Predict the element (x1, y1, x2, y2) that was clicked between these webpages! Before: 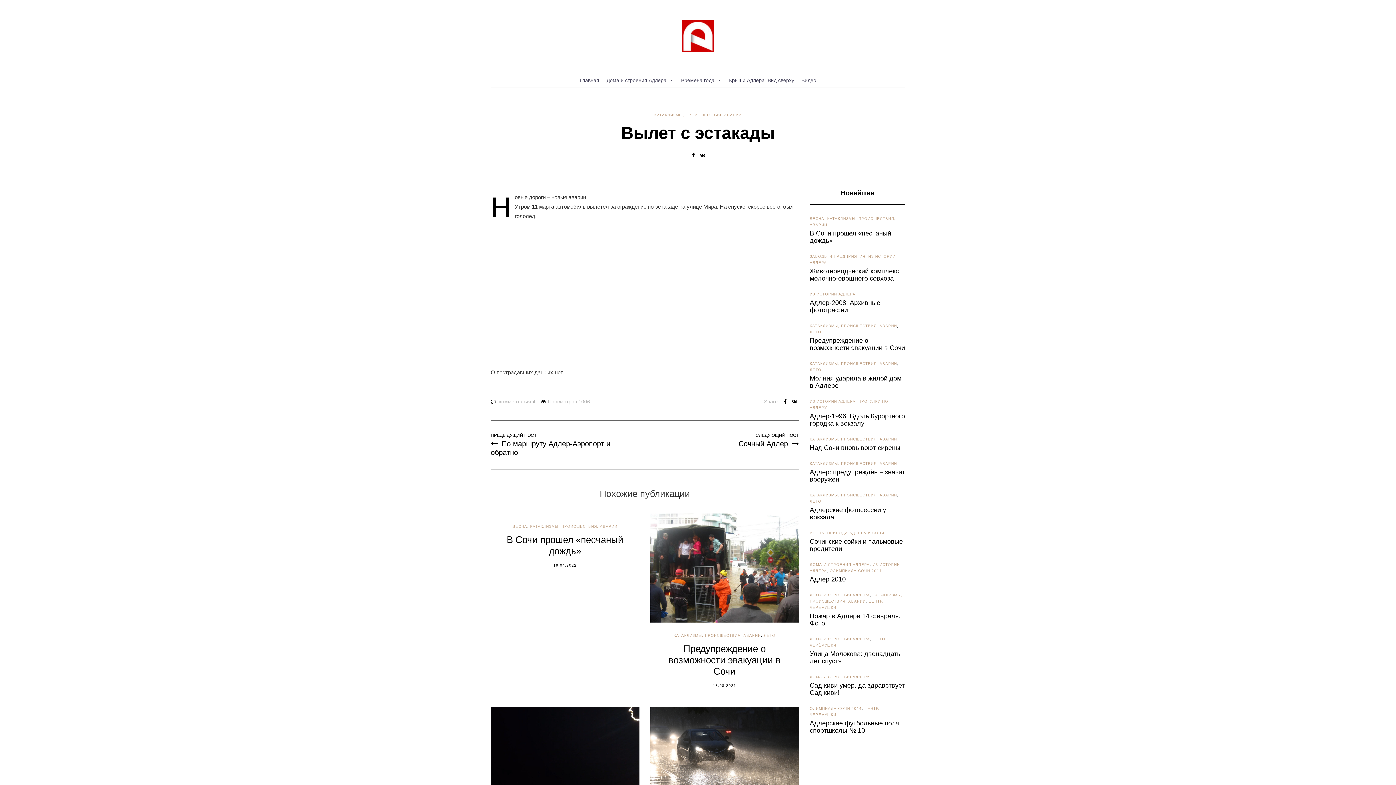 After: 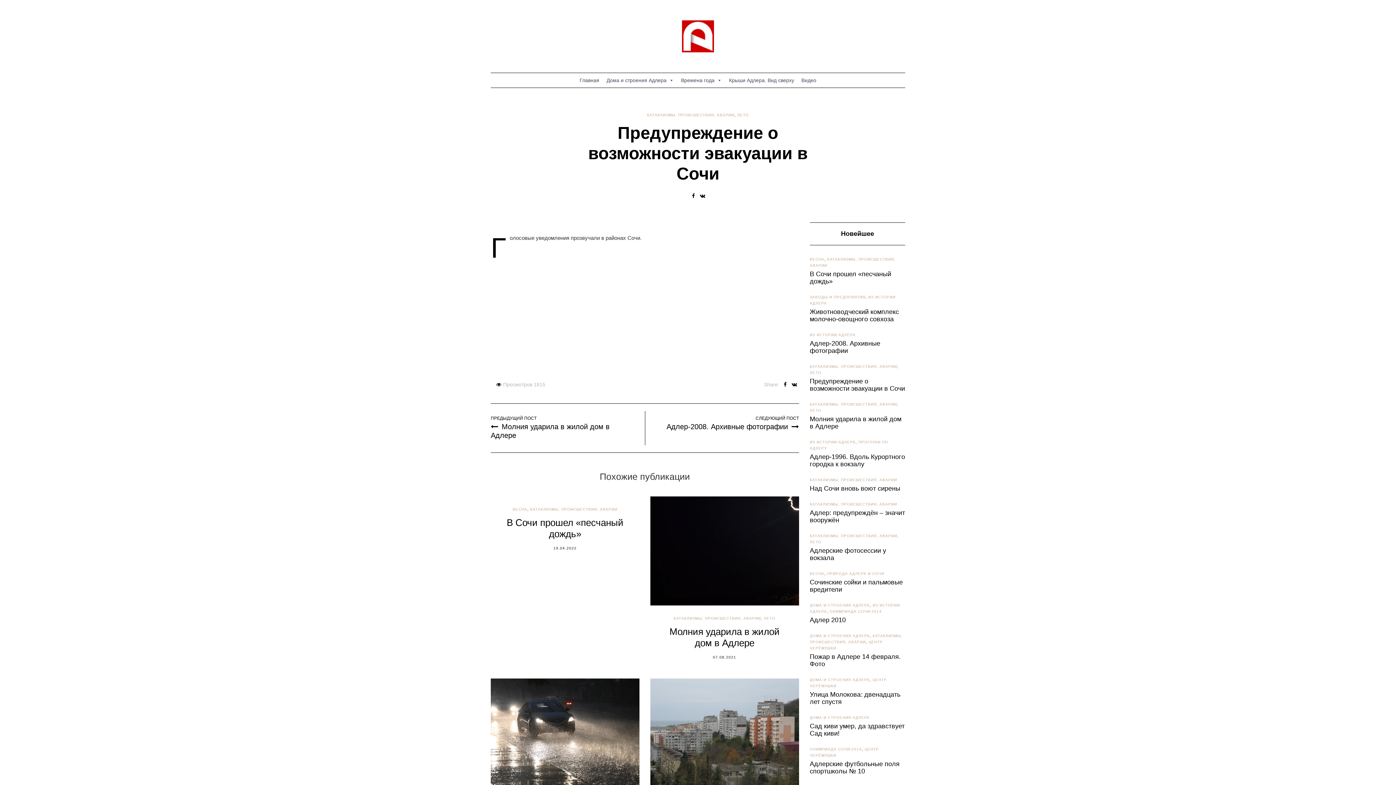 Action: label: Предупреждение о возможности эвакуации в Сочи bbox: (650, 643, 799, 677)